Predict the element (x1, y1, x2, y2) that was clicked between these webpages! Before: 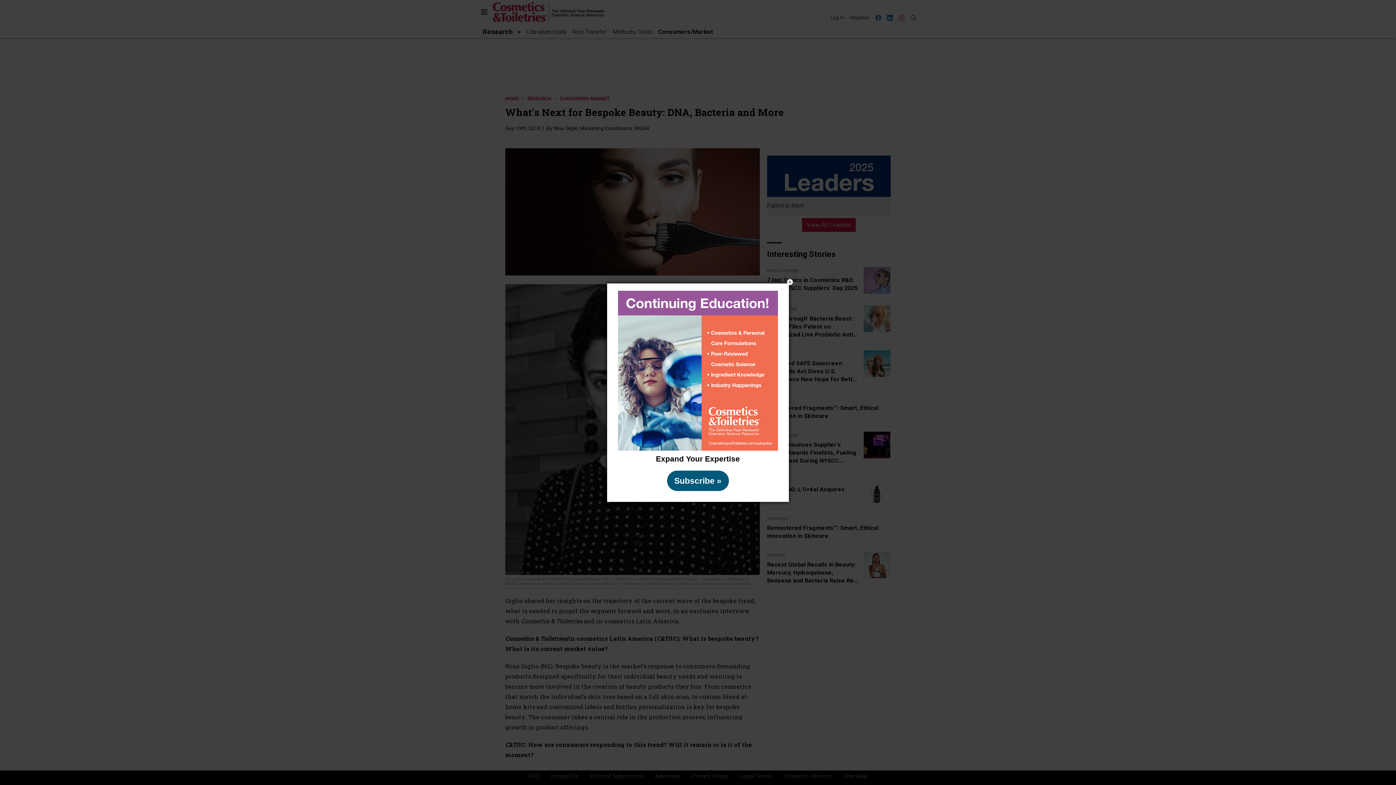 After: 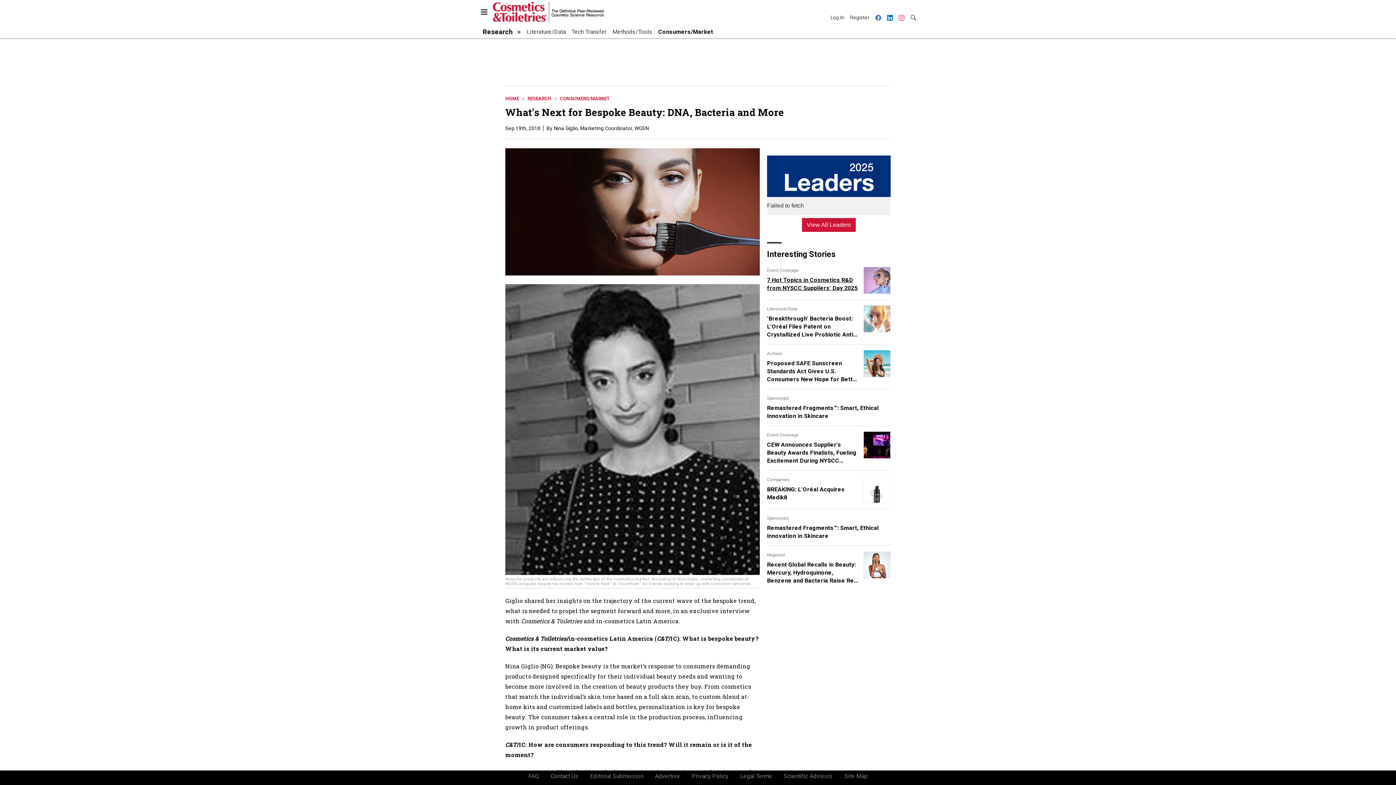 Action: bbox: (786, 278, 793, 285) label: Close